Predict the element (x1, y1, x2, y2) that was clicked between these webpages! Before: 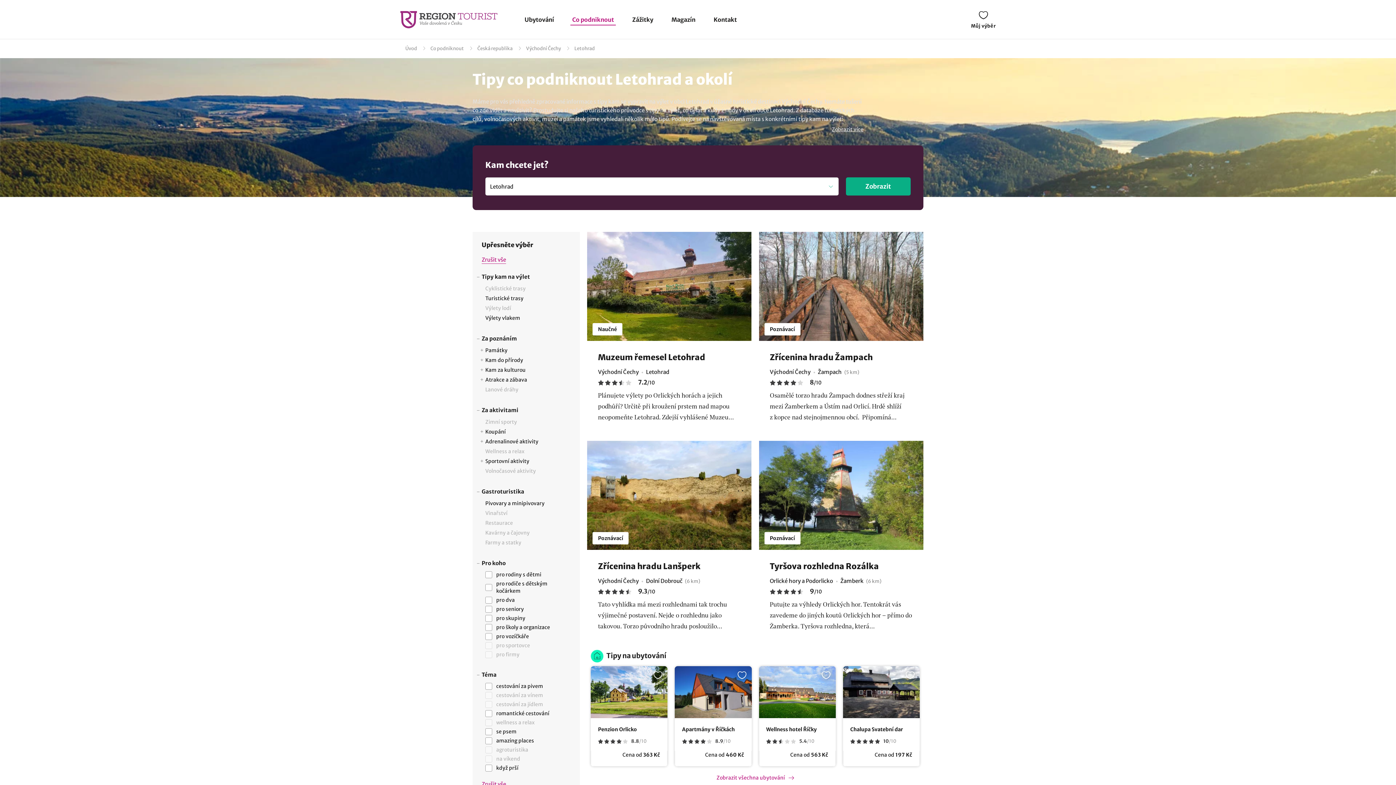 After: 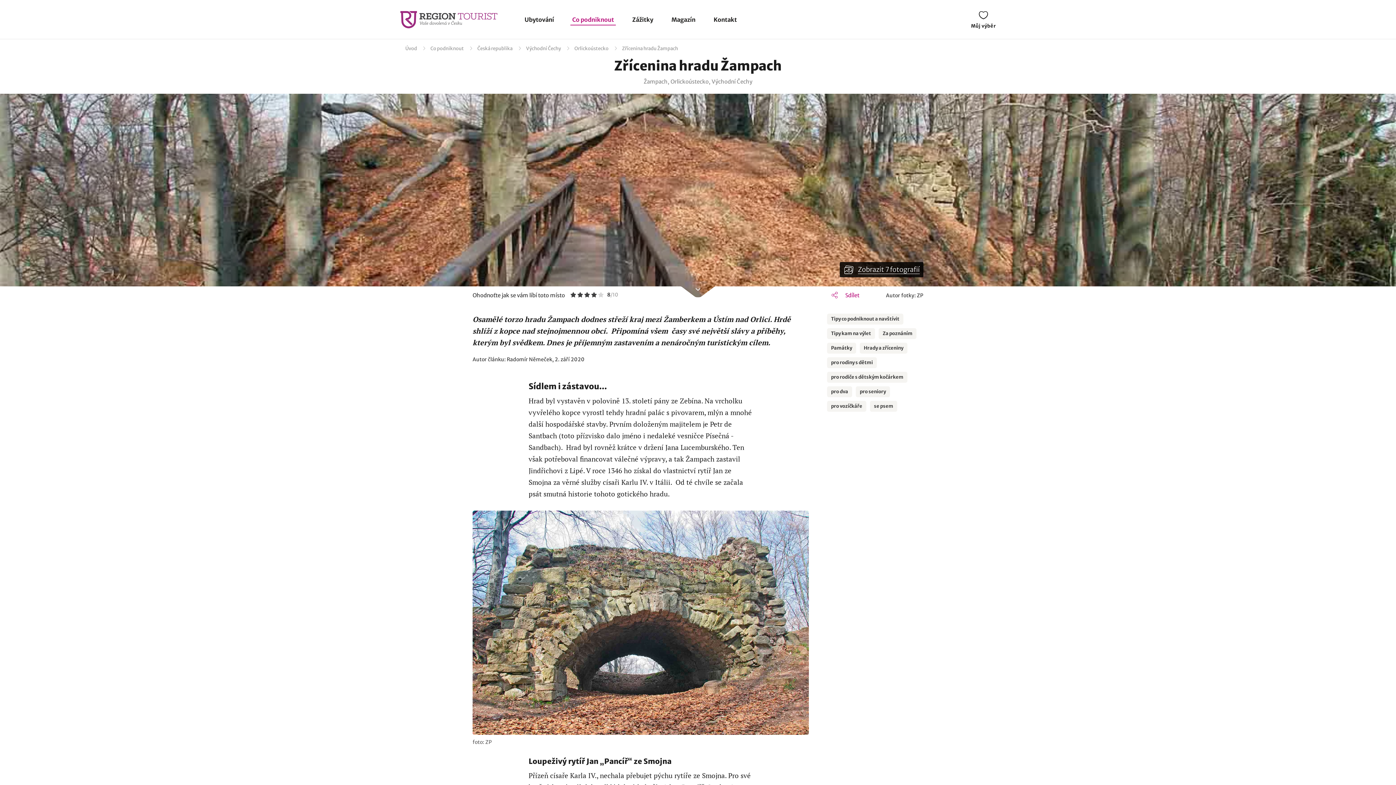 Action: bbox: (759, 232, 923, 341) label: Poznávací